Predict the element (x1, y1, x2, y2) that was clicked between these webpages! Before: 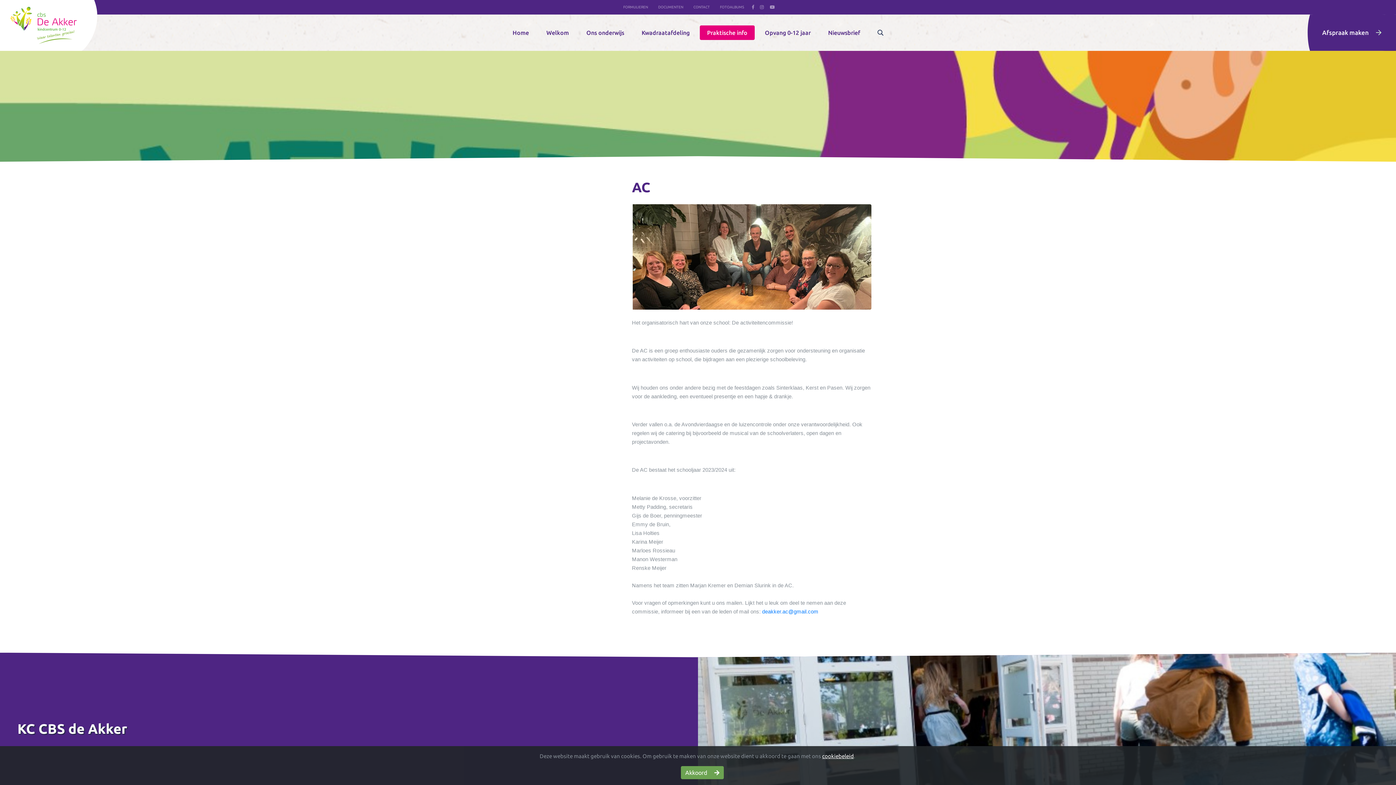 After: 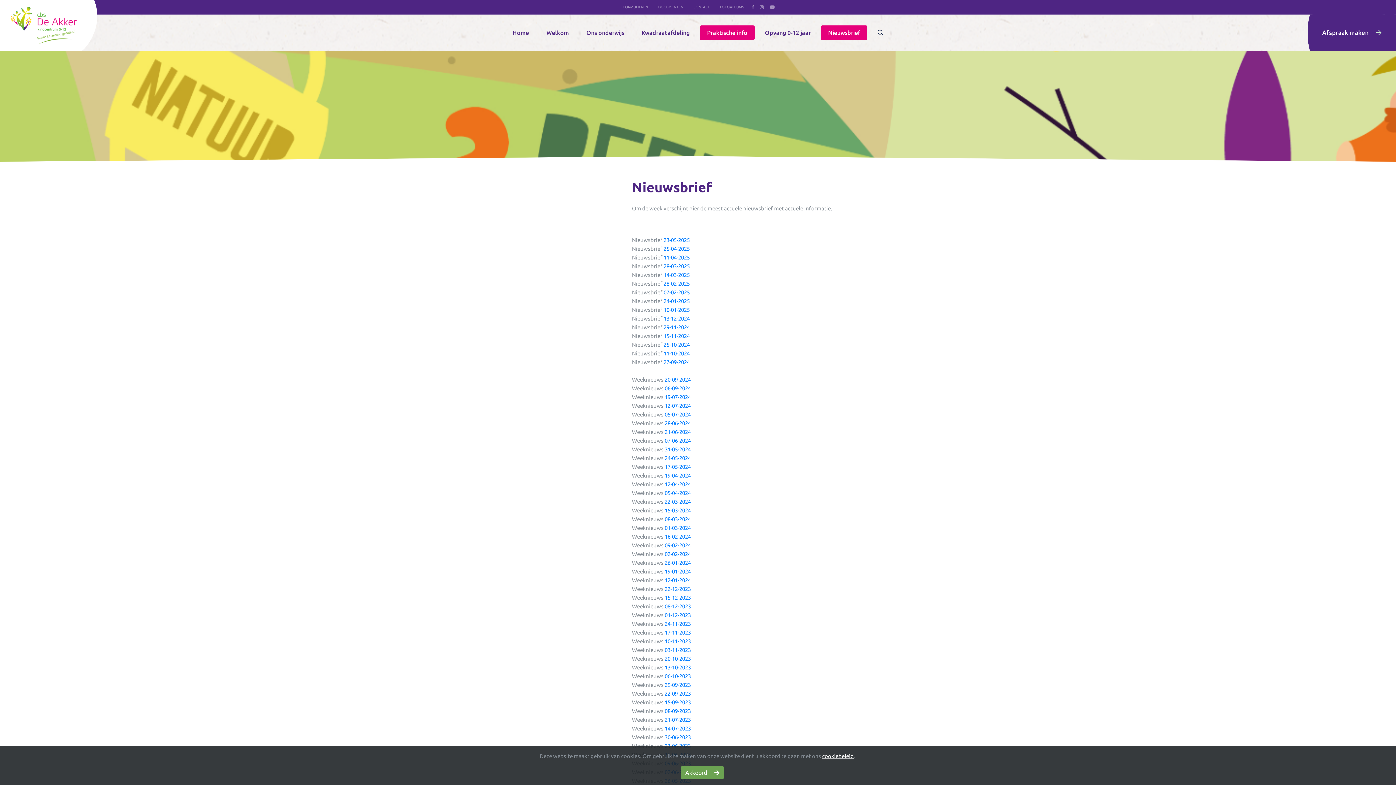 Action: bbox: (821, 25, 867, 40) label: Nieuwsbrief